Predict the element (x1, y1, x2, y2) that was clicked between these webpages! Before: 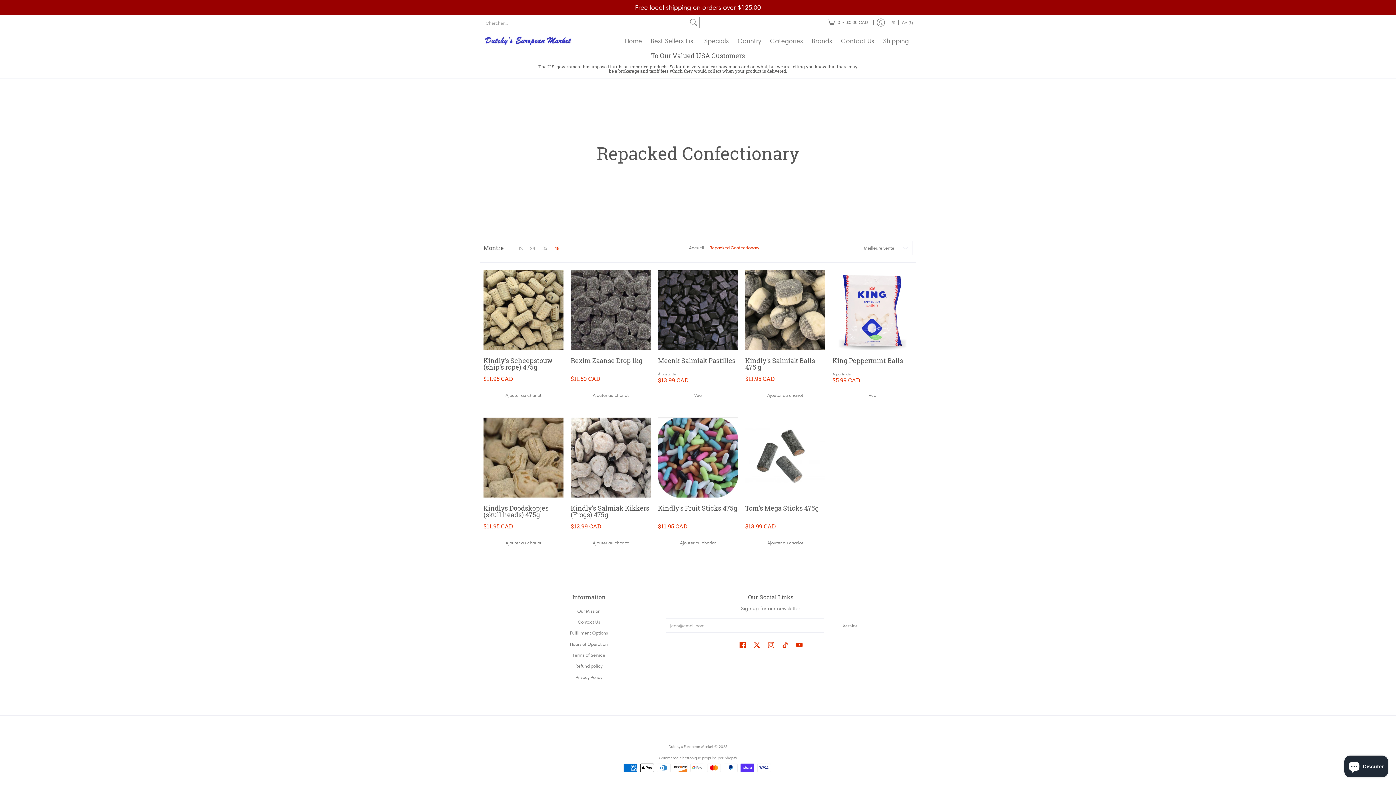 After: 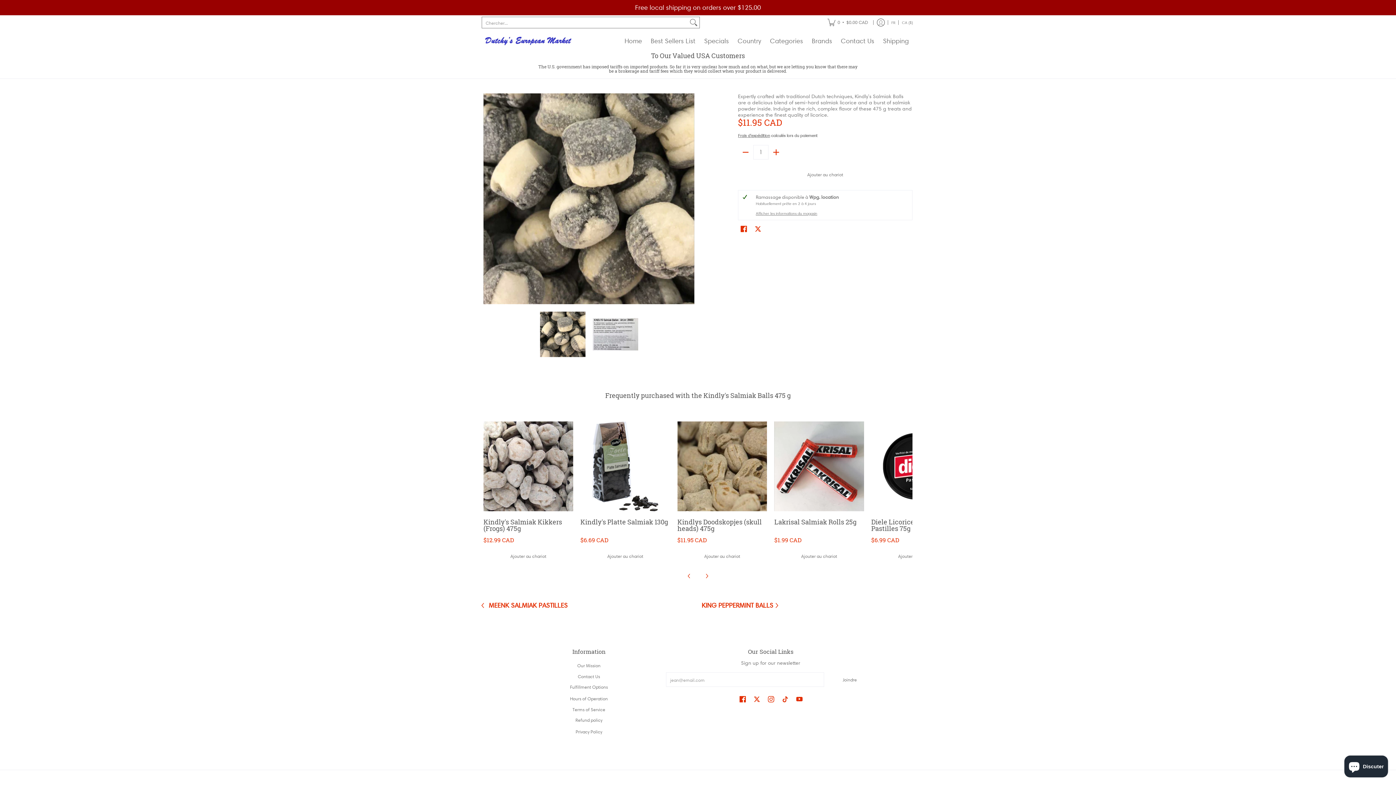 Action: label: Kindly's Salmiak Balls 475 g bbox: (745, 356, 815, 371)